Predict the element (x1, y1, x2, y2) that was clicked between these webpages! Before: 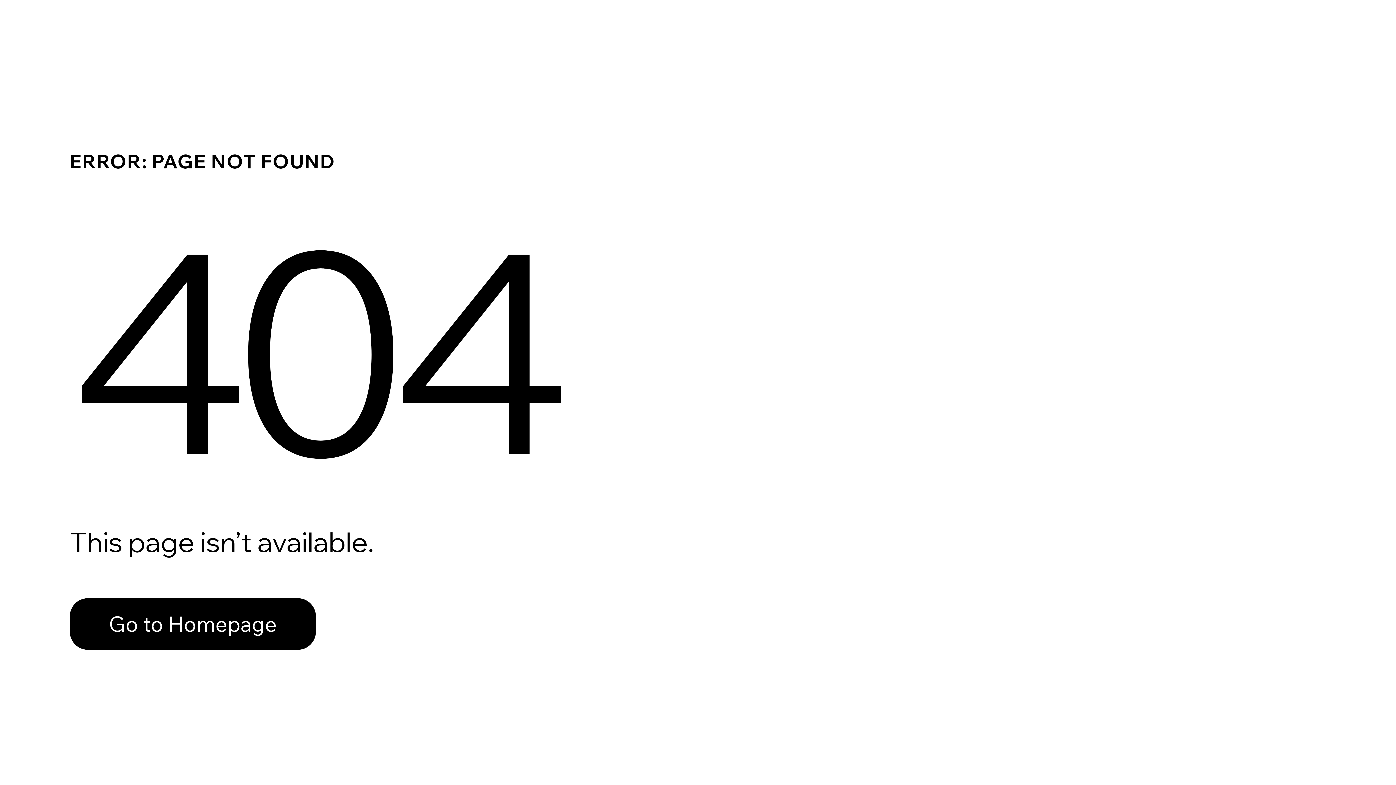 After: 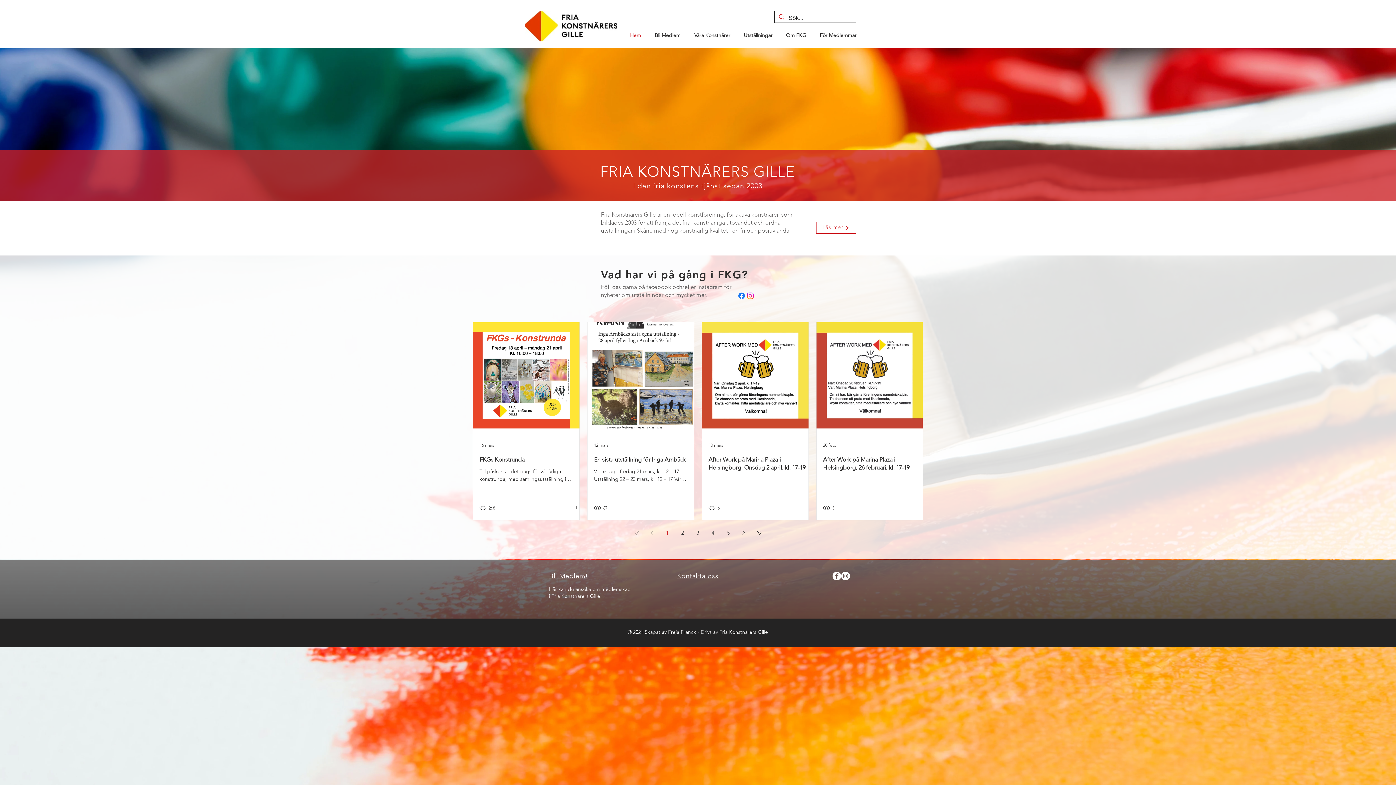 Action: label: Go to Homepage bbox: (69, 582, 768, 659)